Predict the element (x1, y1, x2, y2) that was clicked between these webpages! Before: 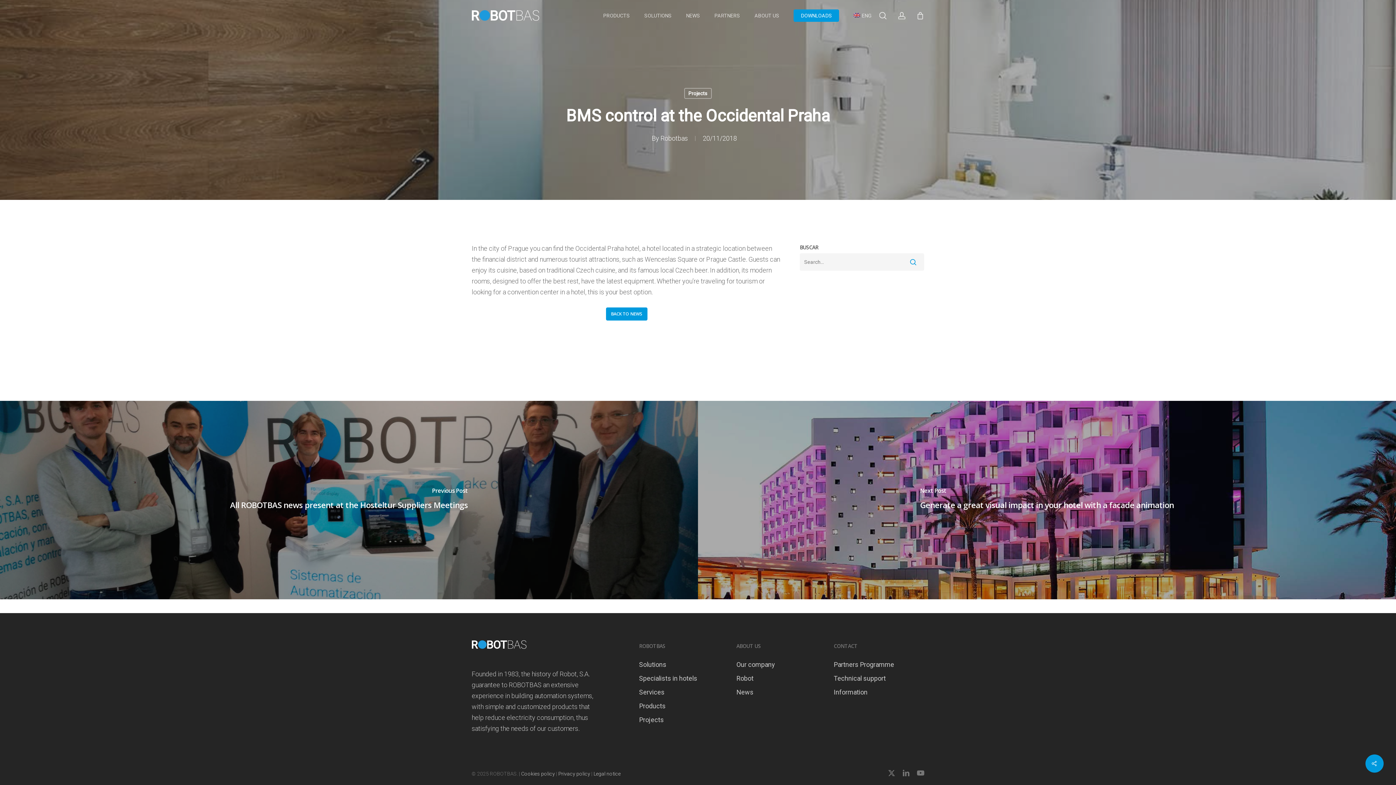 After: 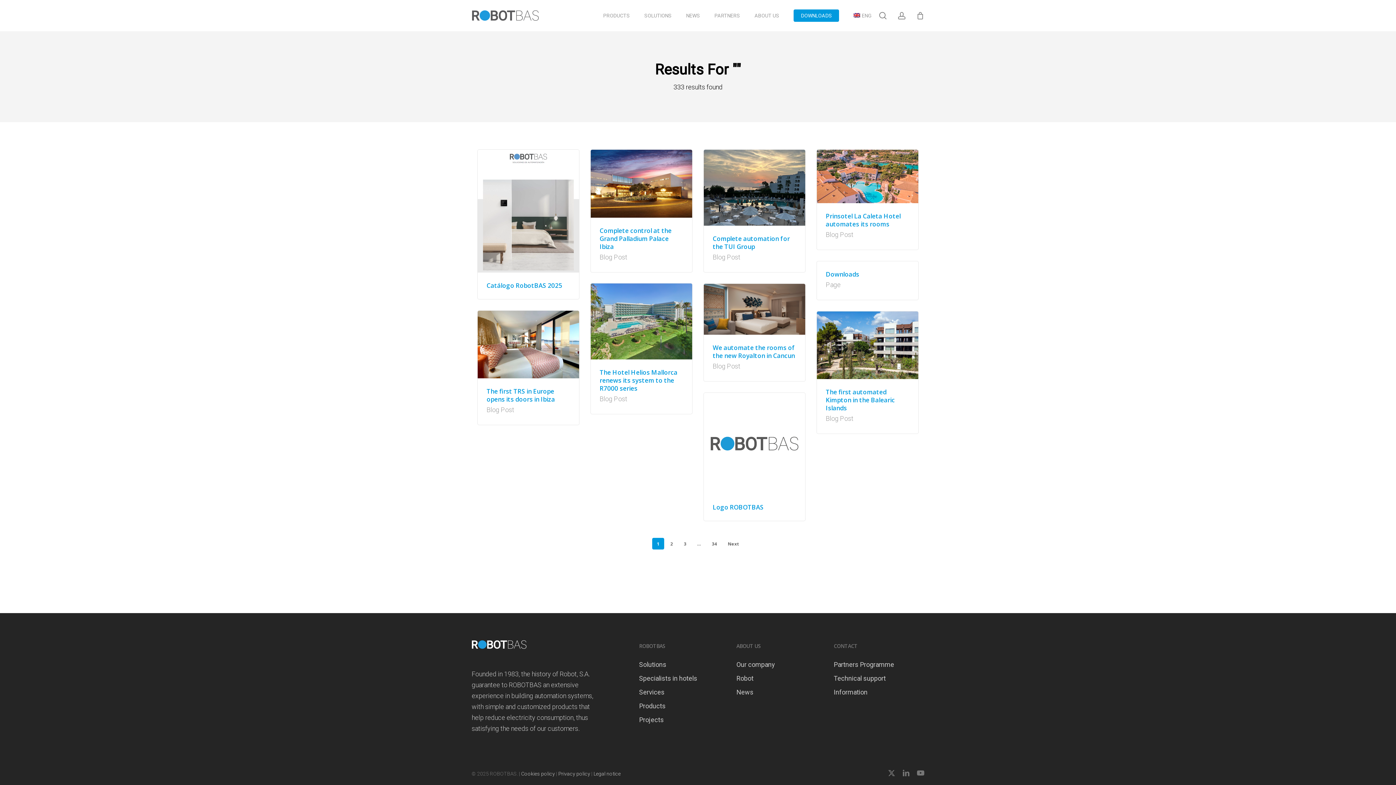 Action: bbox: (902, 253, 924, 270)